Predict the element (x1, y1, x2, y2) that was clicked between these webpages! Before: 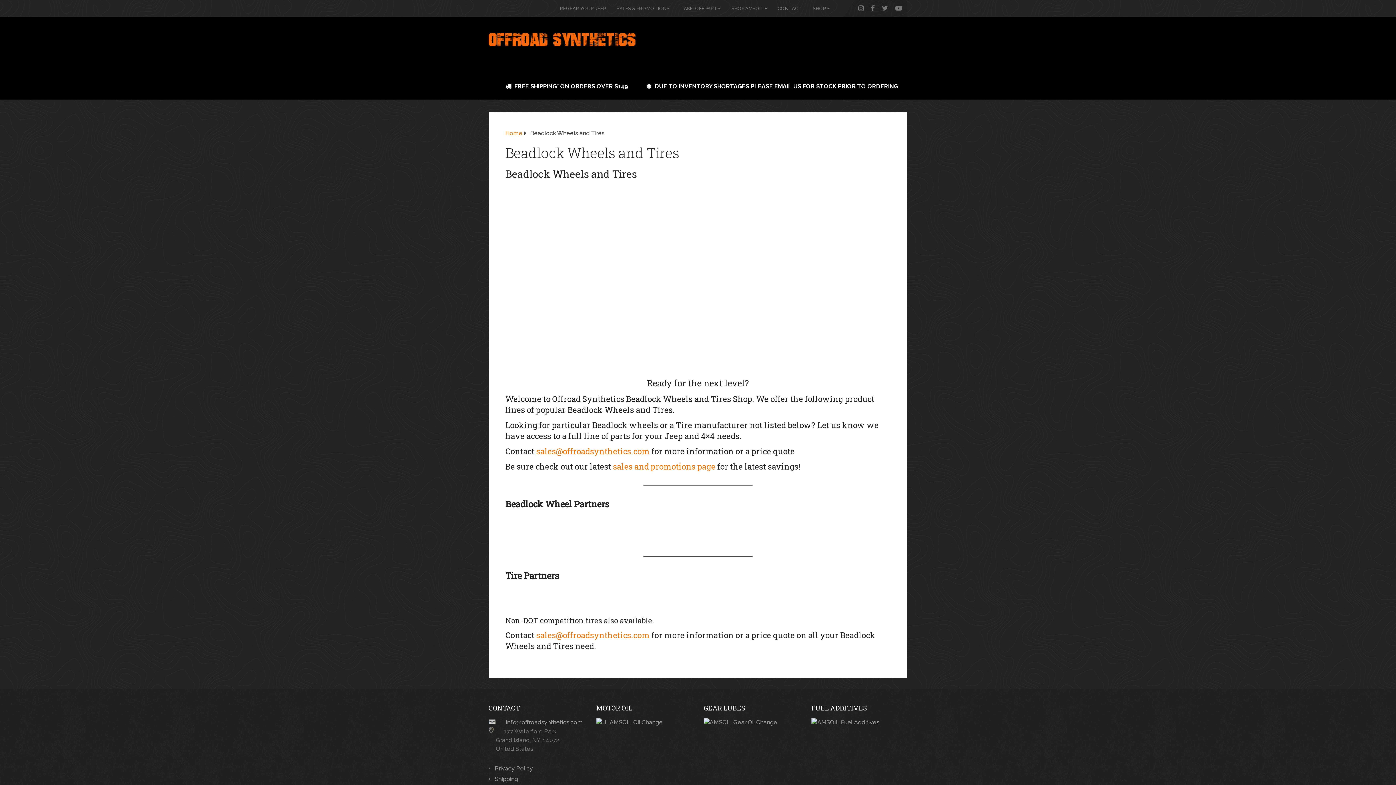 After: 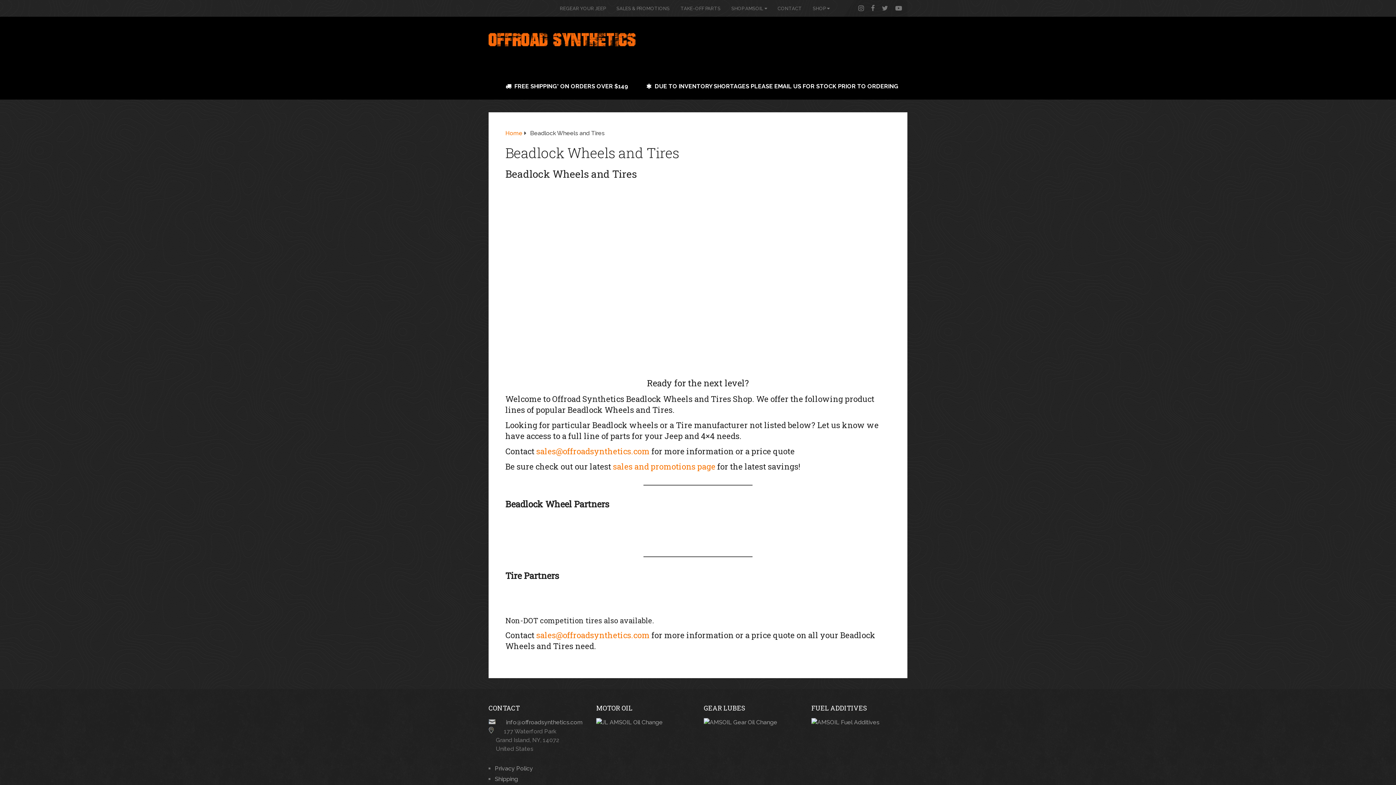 Action: bbox: (505, 515, 505, 522)